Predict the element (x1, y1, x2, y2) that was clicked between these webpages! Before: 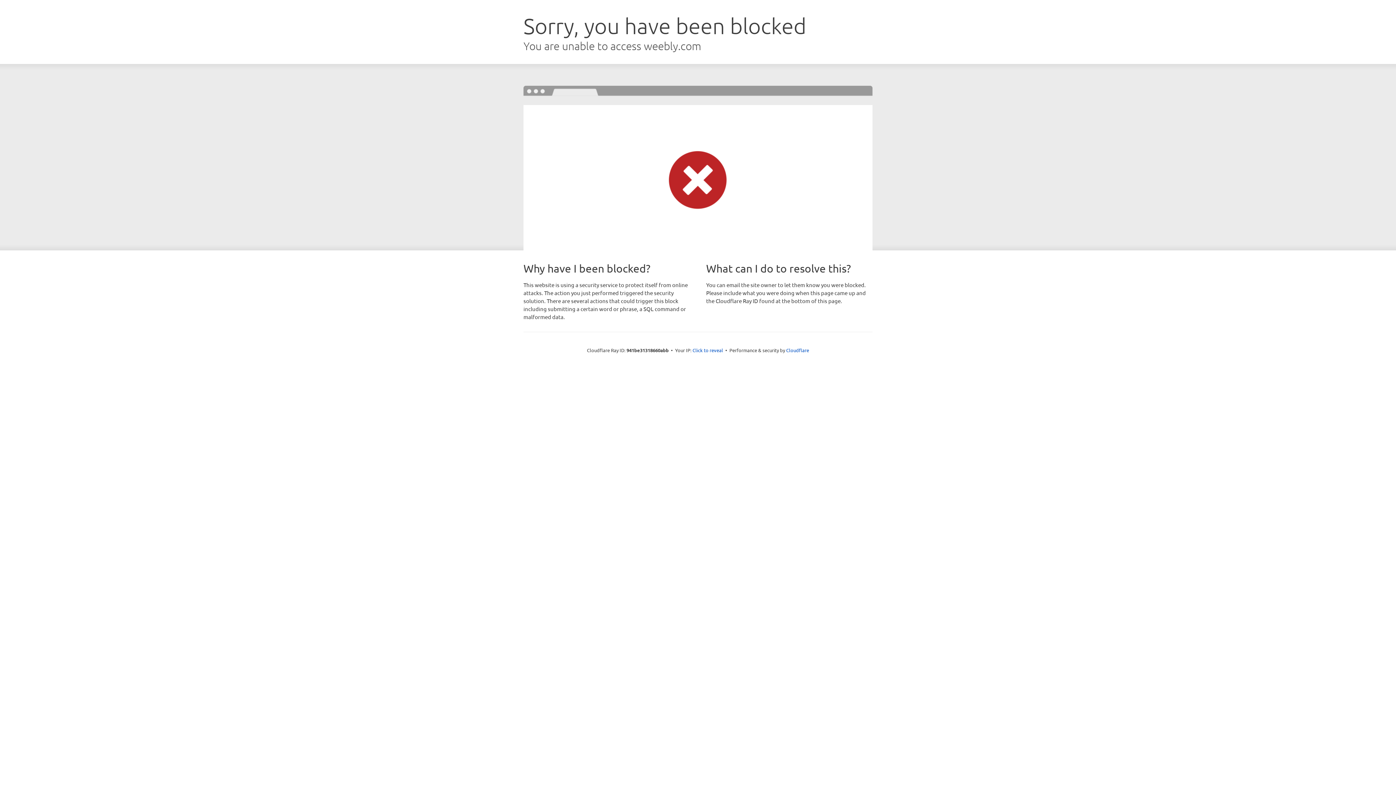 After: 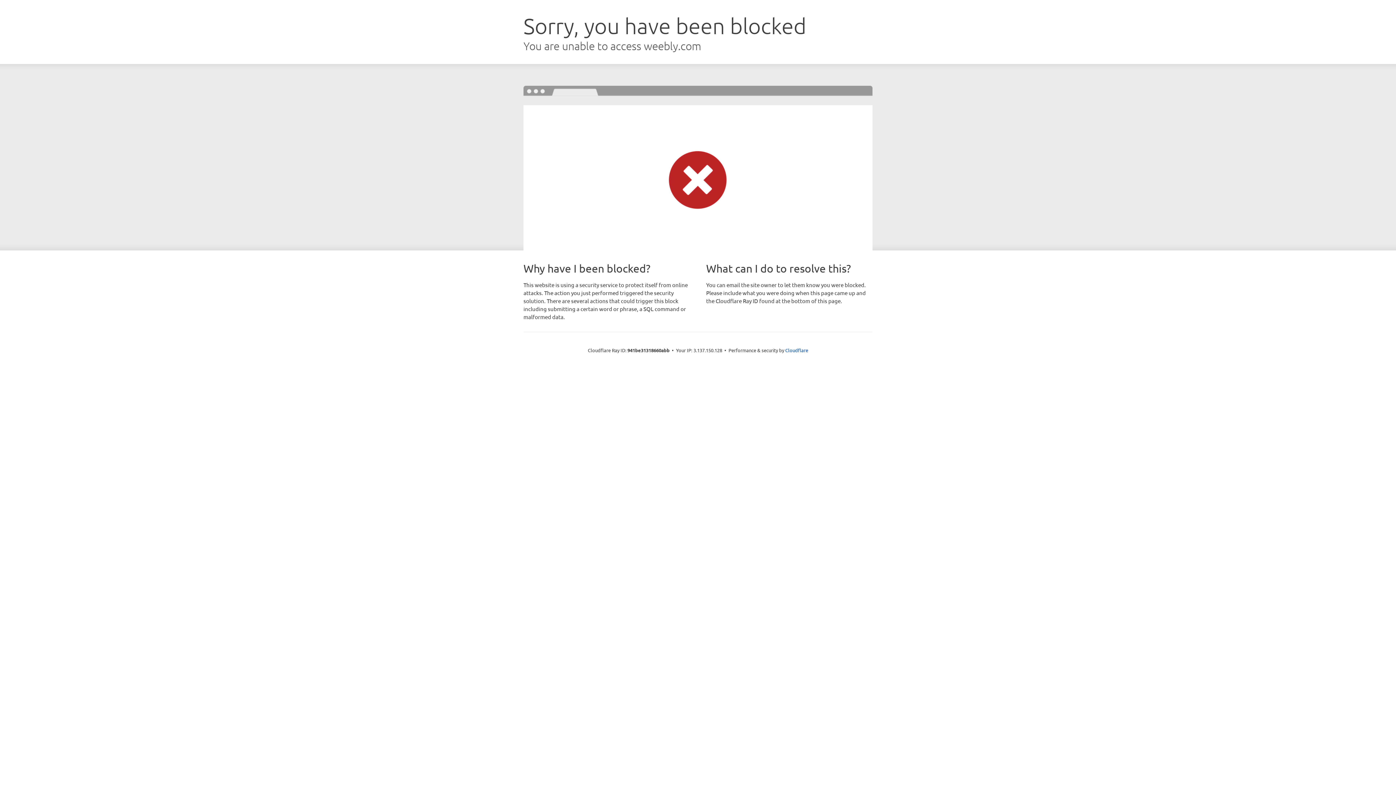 Action: bbox: (692, 346, 723, 353) label: Click to reveal